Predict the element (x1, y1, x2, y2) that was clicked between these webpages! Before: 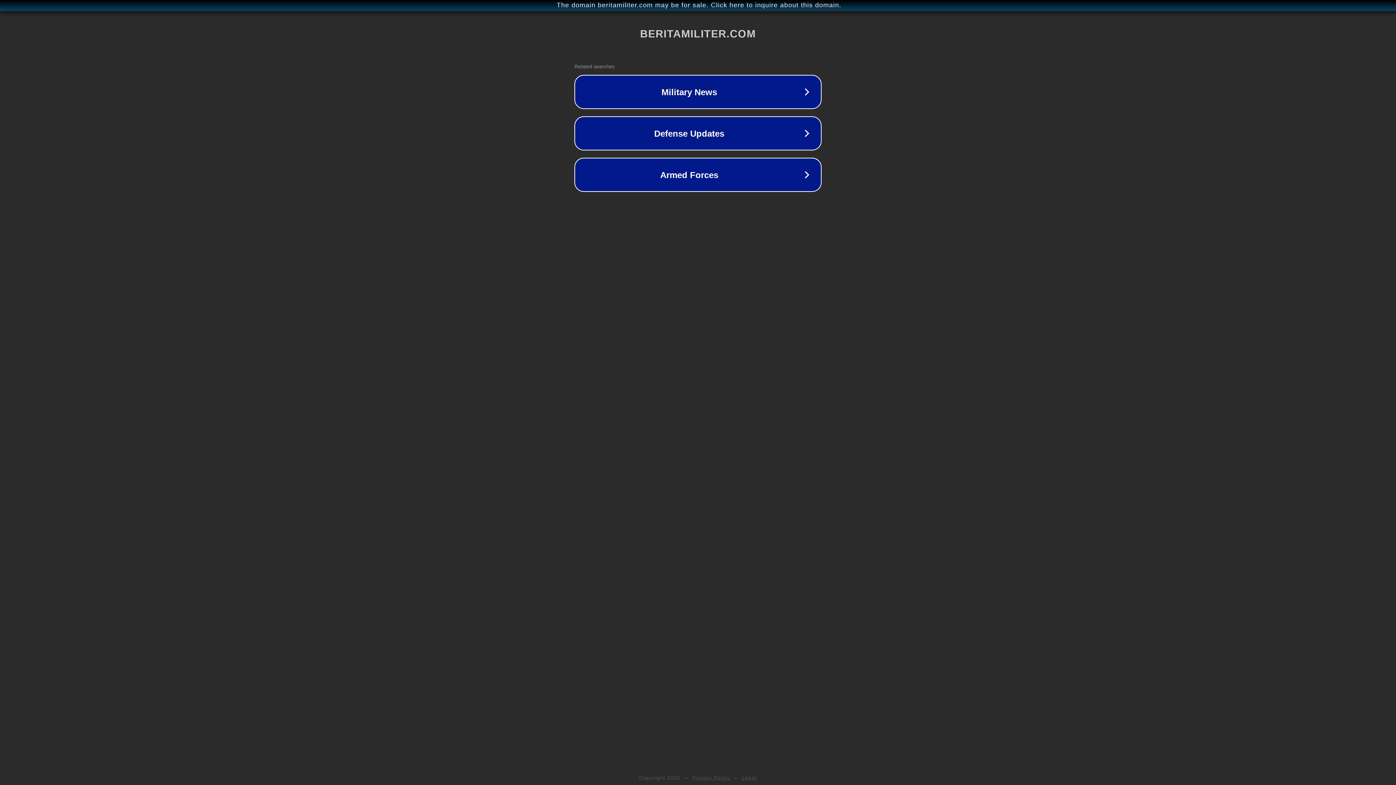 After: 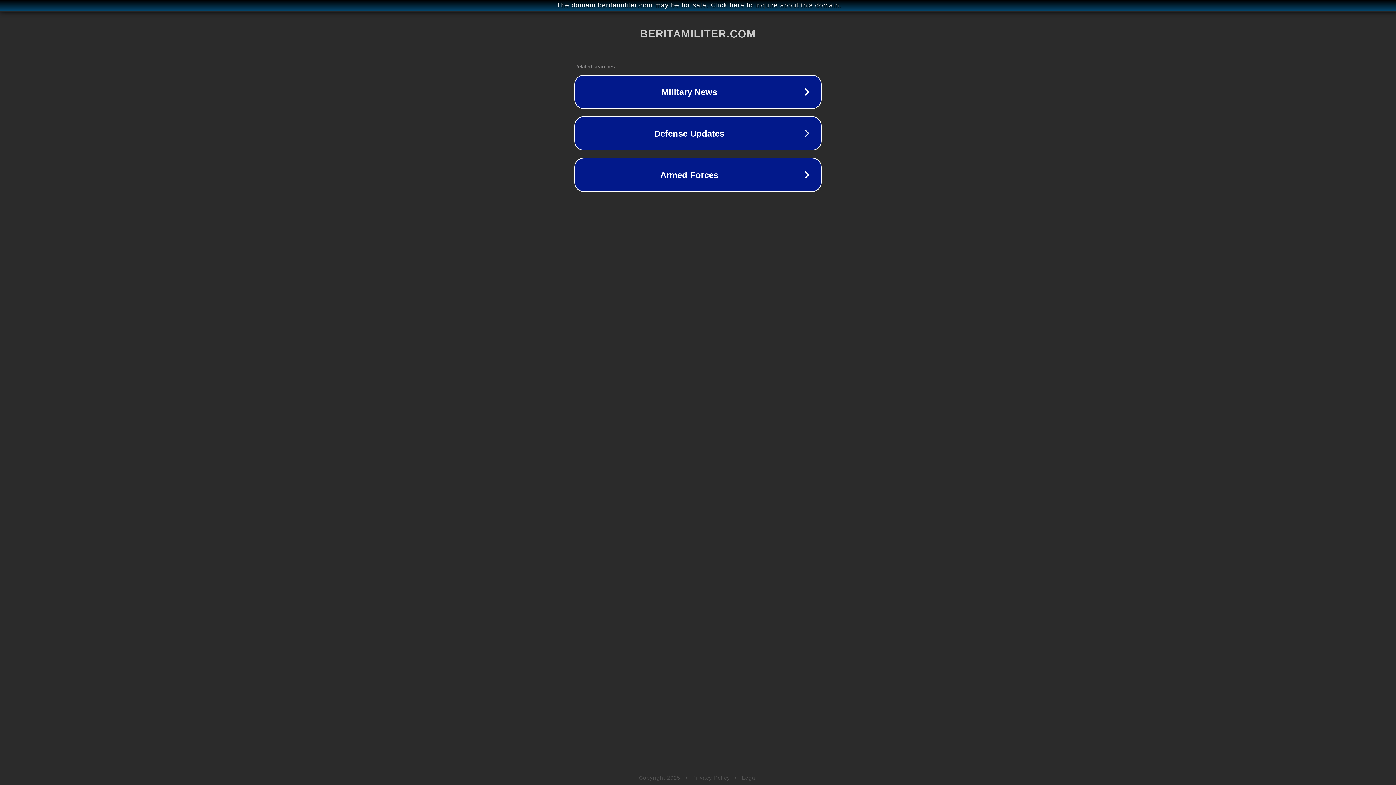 Action: bbox: (692, 775, 730, 781) label: Privacy Policy